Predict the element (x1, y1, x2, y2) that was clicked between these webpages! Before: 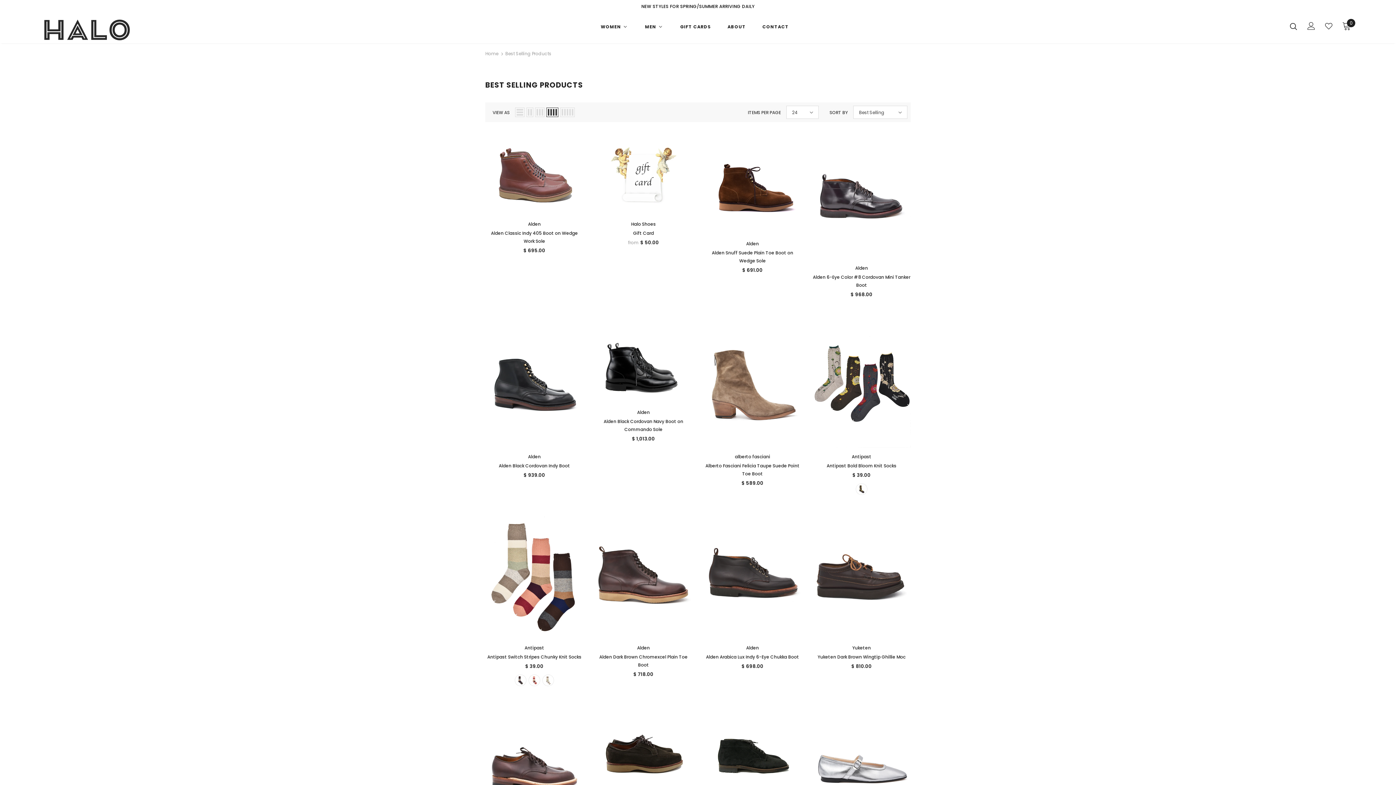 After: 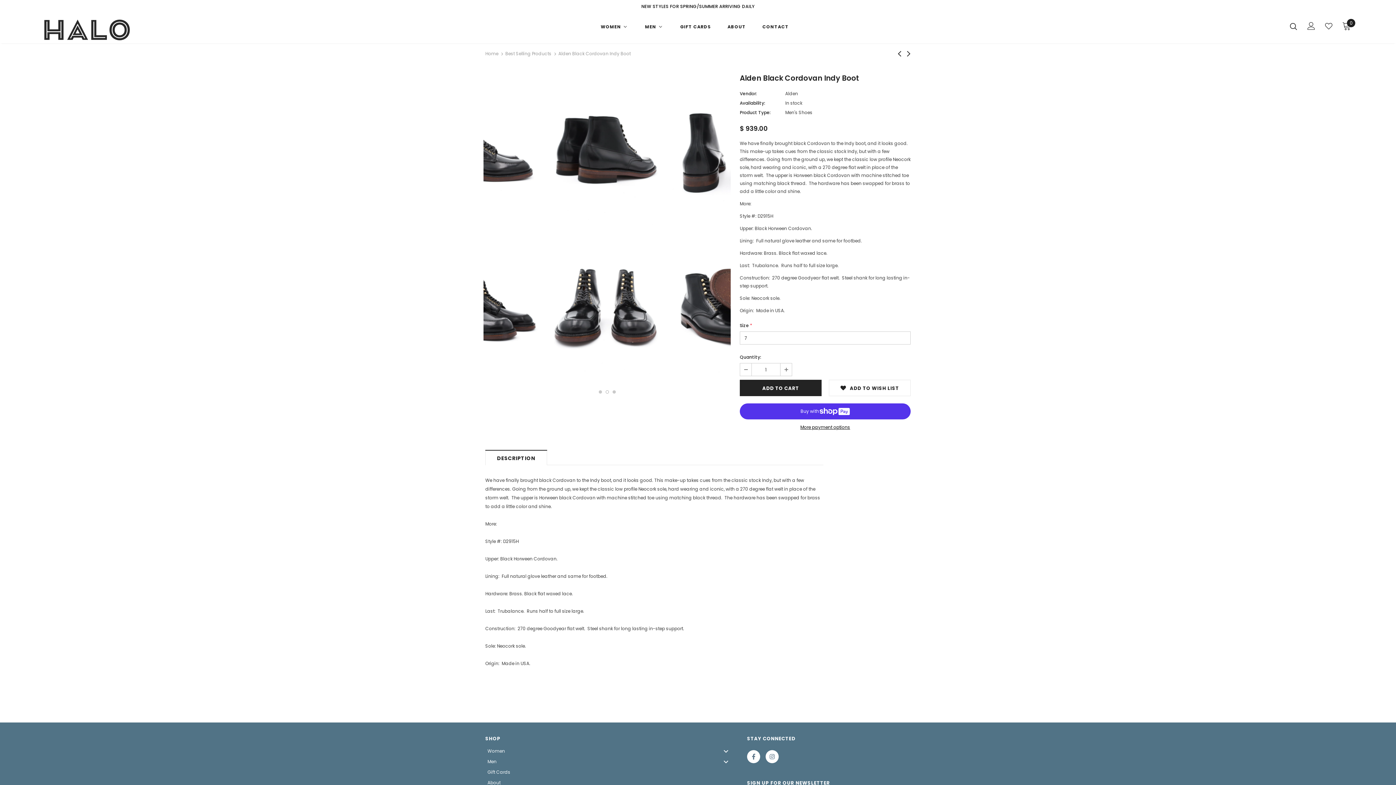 Action: label: Alden Black Cordovan Indy Boot bbox: (485, 462, 583, 470)